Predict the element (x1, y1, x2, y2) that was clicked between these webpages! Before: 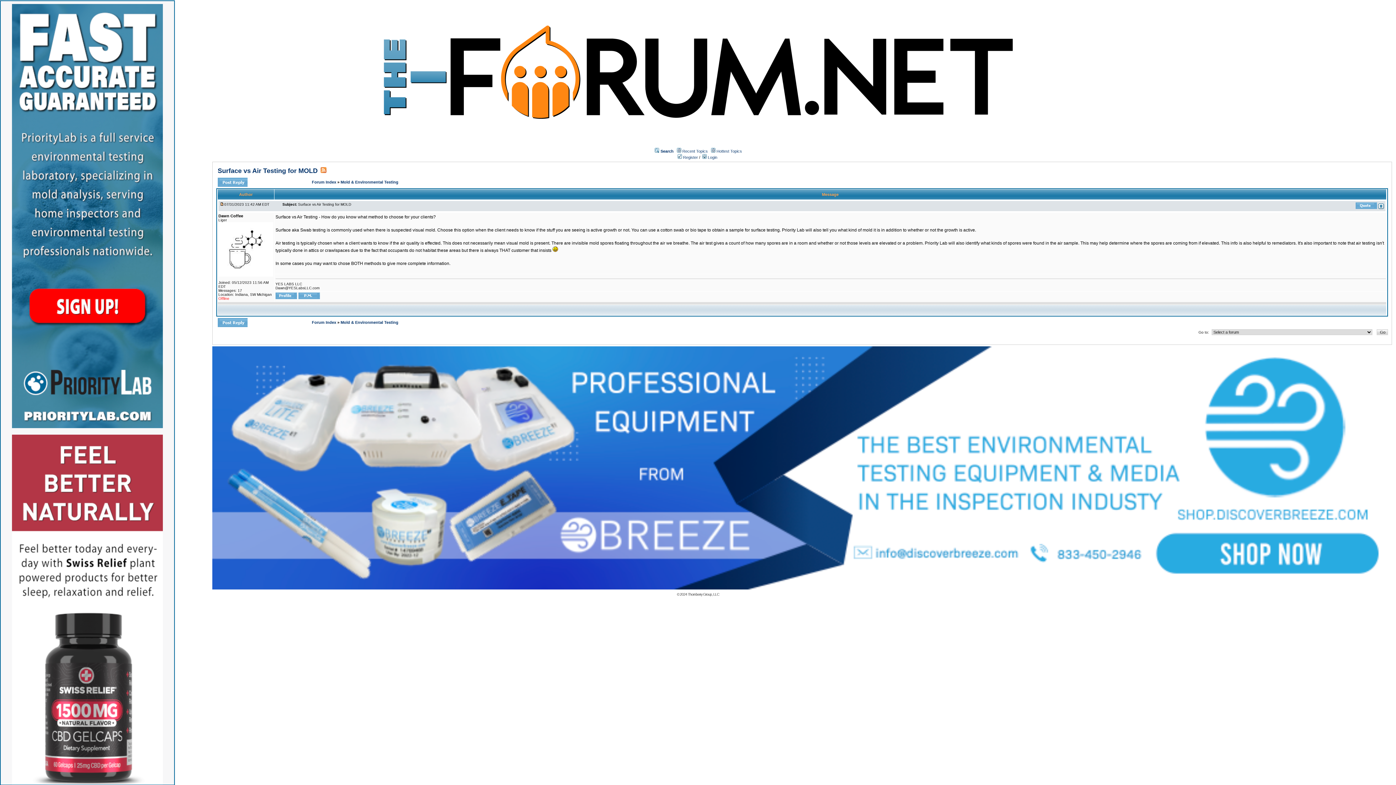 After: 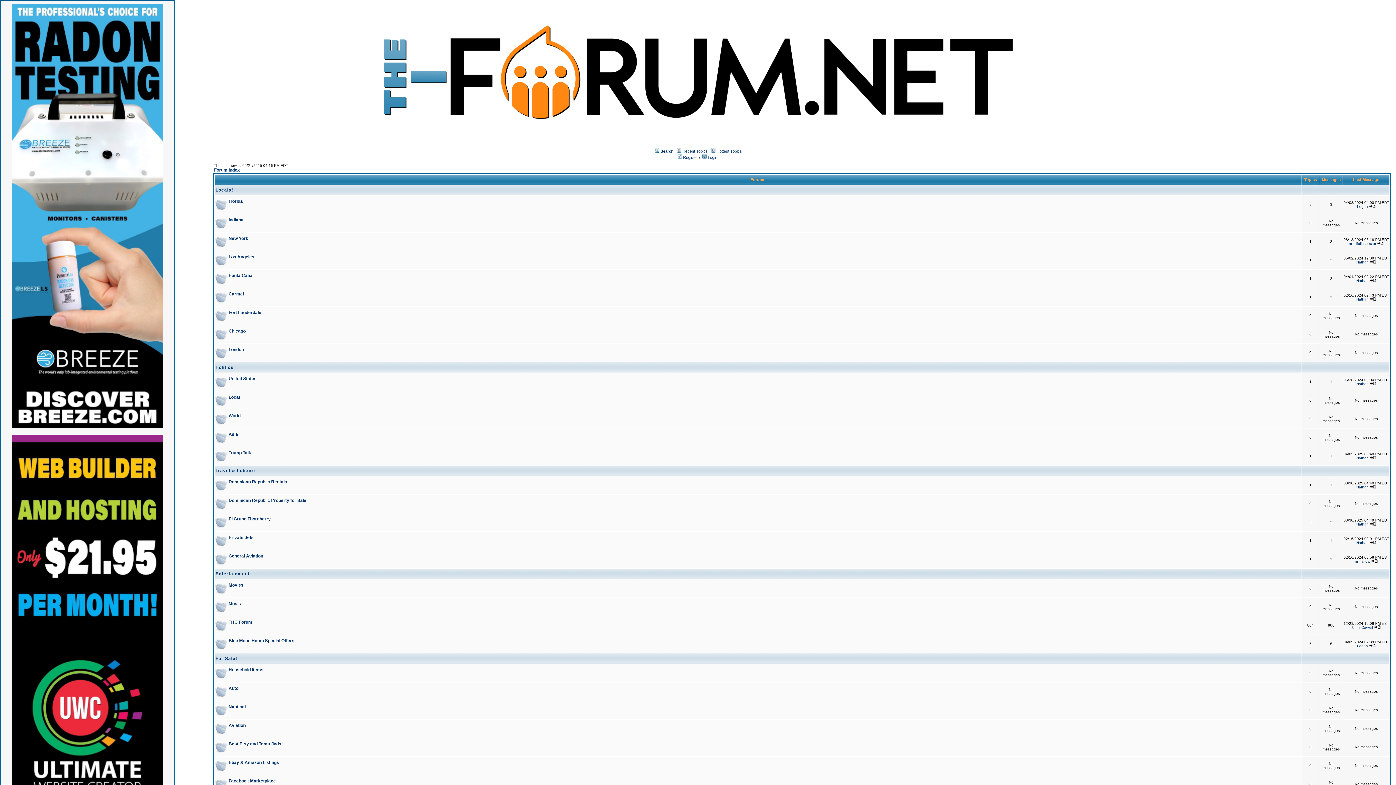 Action: bbox: (311, 320, 337, 324) label: Forum Index 